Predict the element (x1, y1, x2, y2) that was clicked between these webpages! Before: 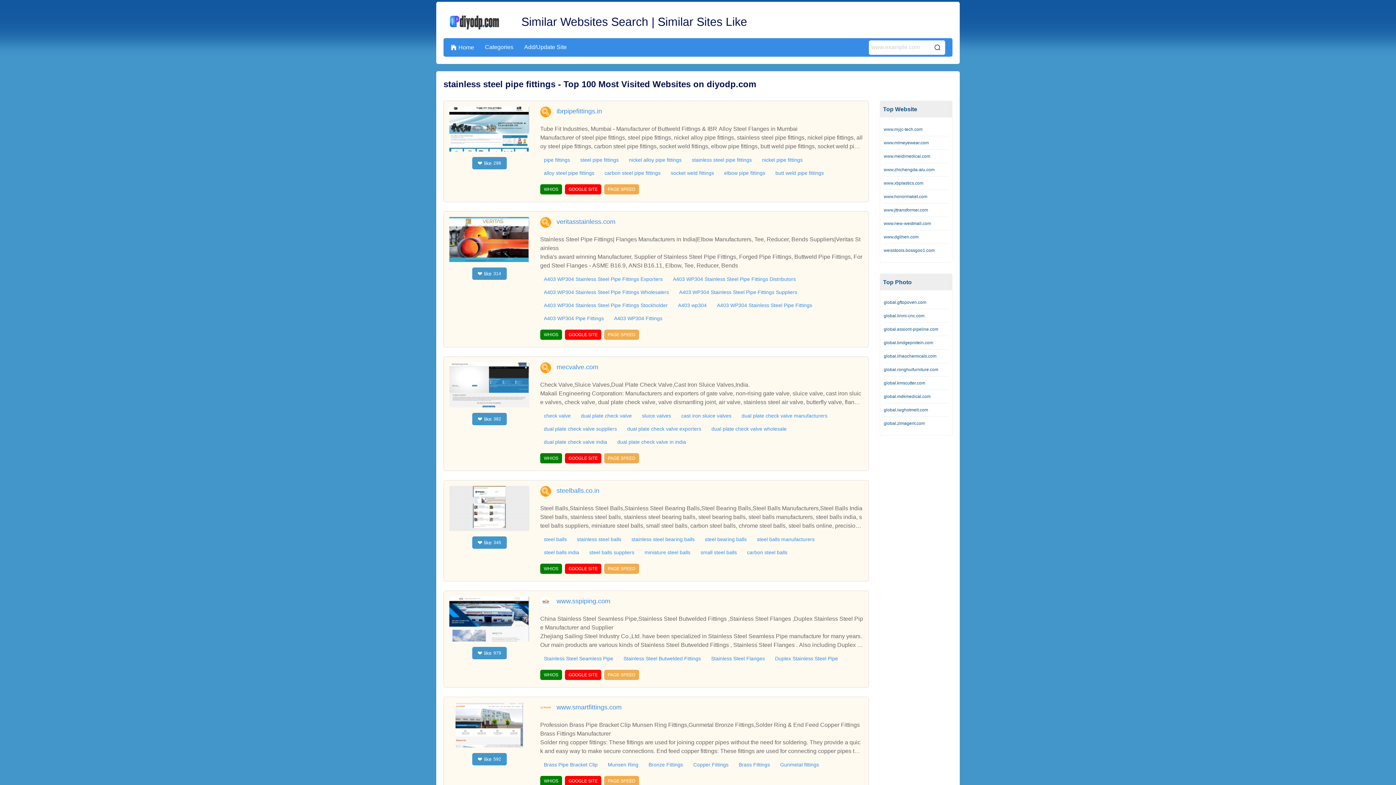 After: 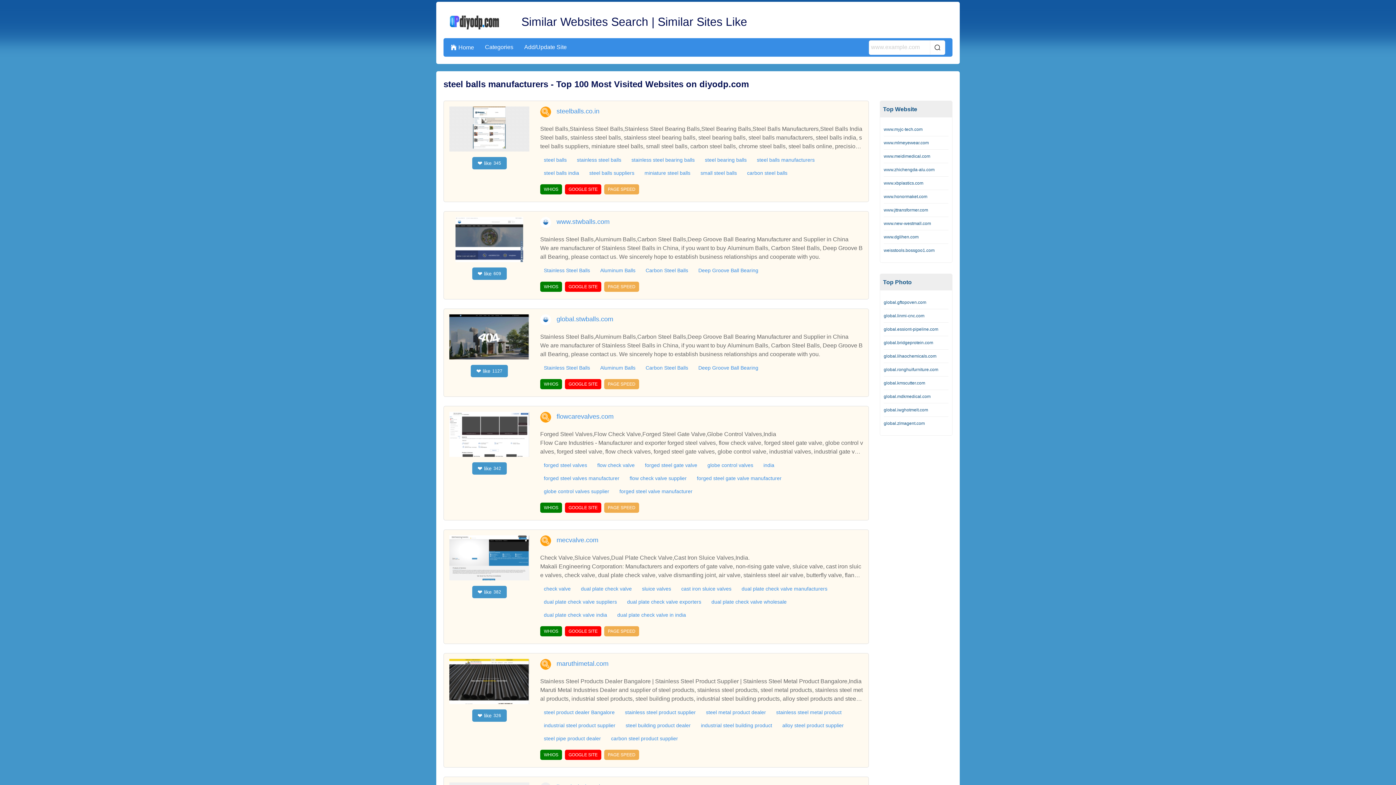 Action: bbox: (753, 534, 818, 545) label: steel balls manufacturers